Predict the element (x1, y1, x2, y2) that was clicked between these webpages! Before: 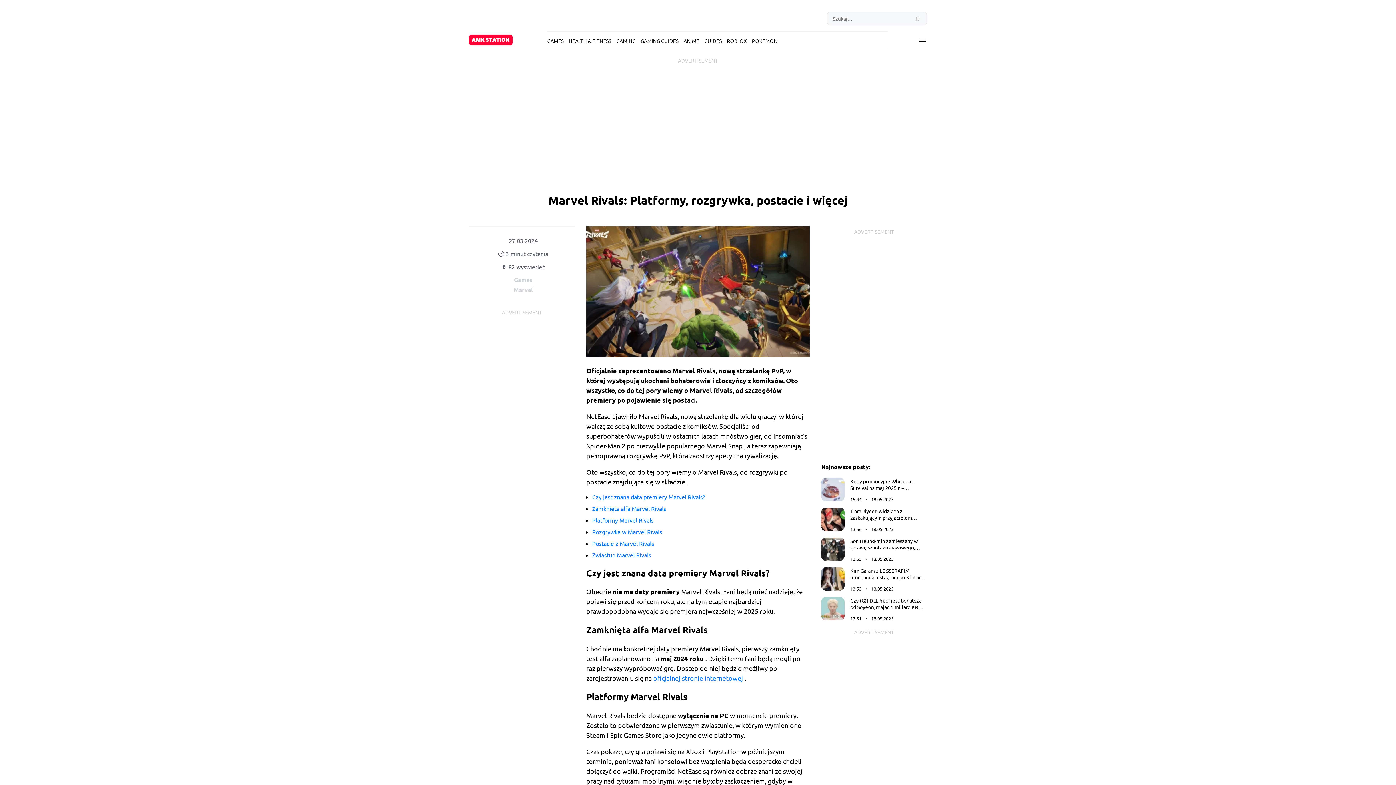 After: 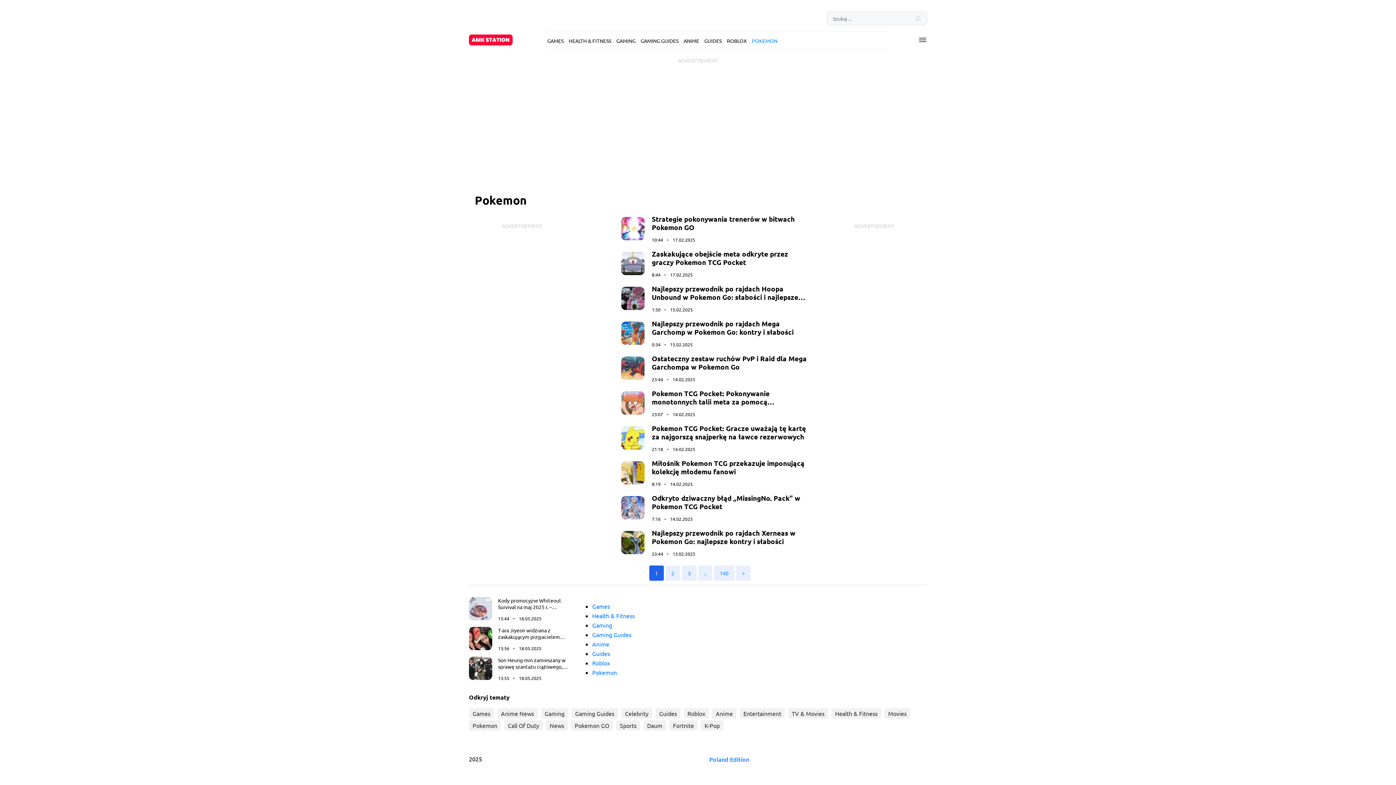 Action: bbox: (752, 37, 777, 44) label: POKEMON